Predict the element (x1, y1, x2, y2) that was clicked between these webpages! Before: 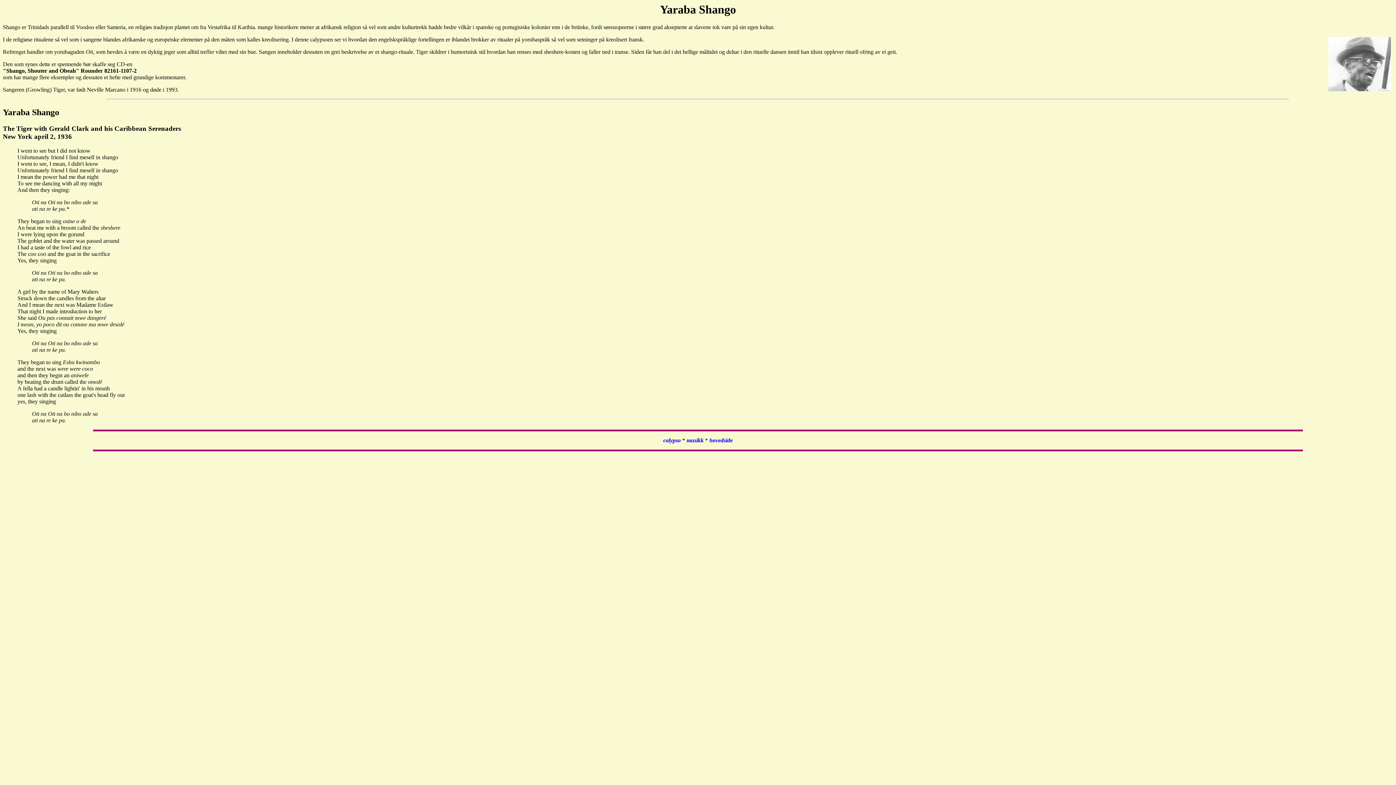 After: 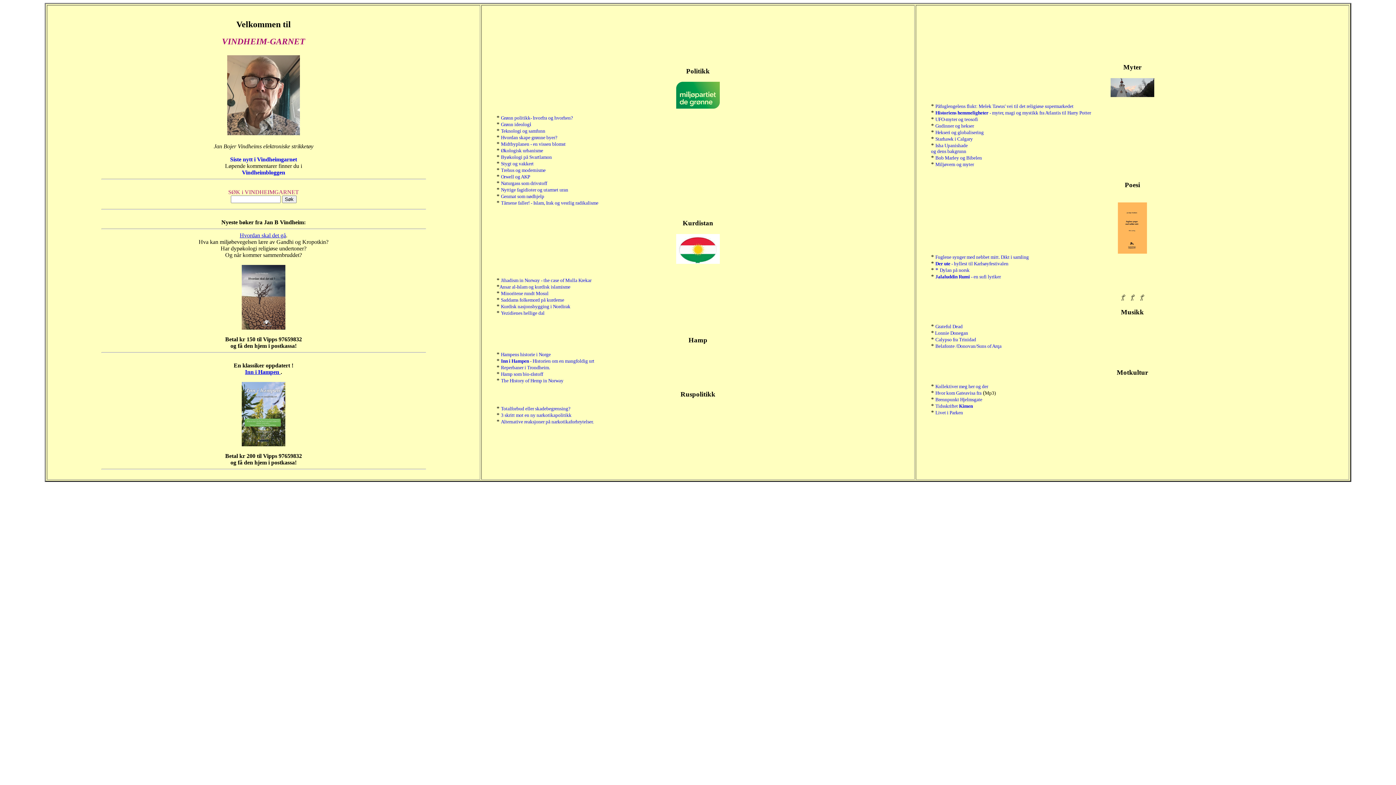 Action: bbox: (709, 437, 732, 443) label: hovedside